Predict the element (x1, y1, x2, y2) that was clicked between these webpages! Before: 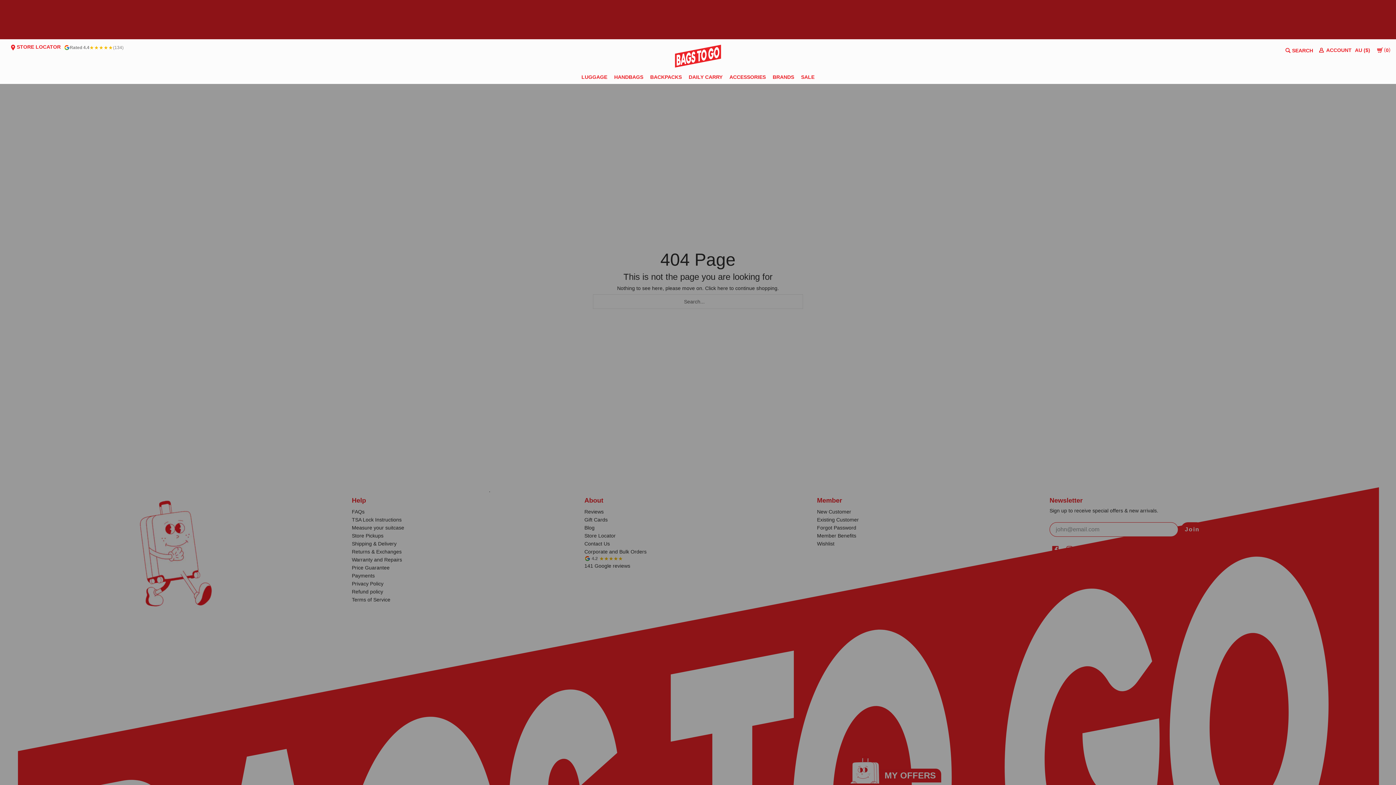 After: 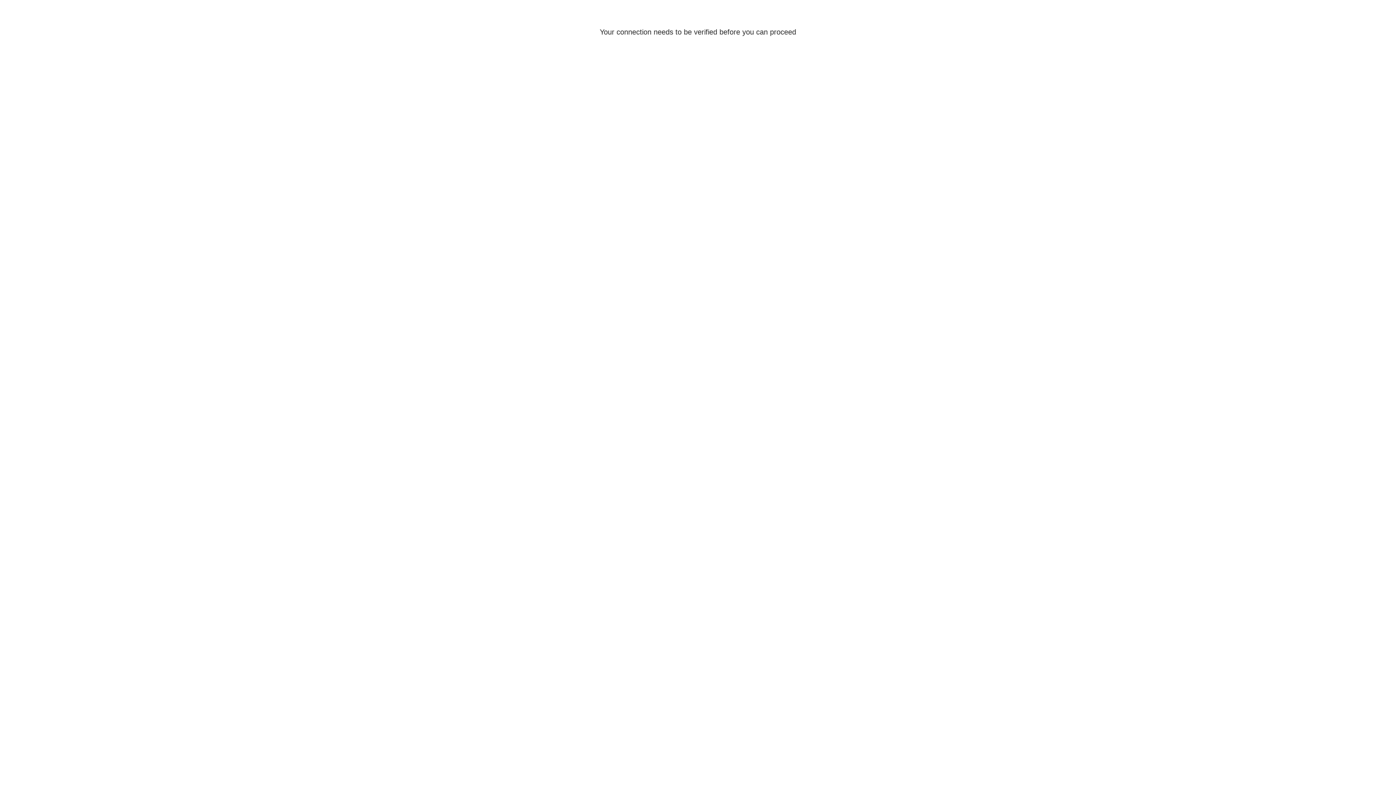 Action: label: Log in bbox: (1318, 44, 1352, 55)